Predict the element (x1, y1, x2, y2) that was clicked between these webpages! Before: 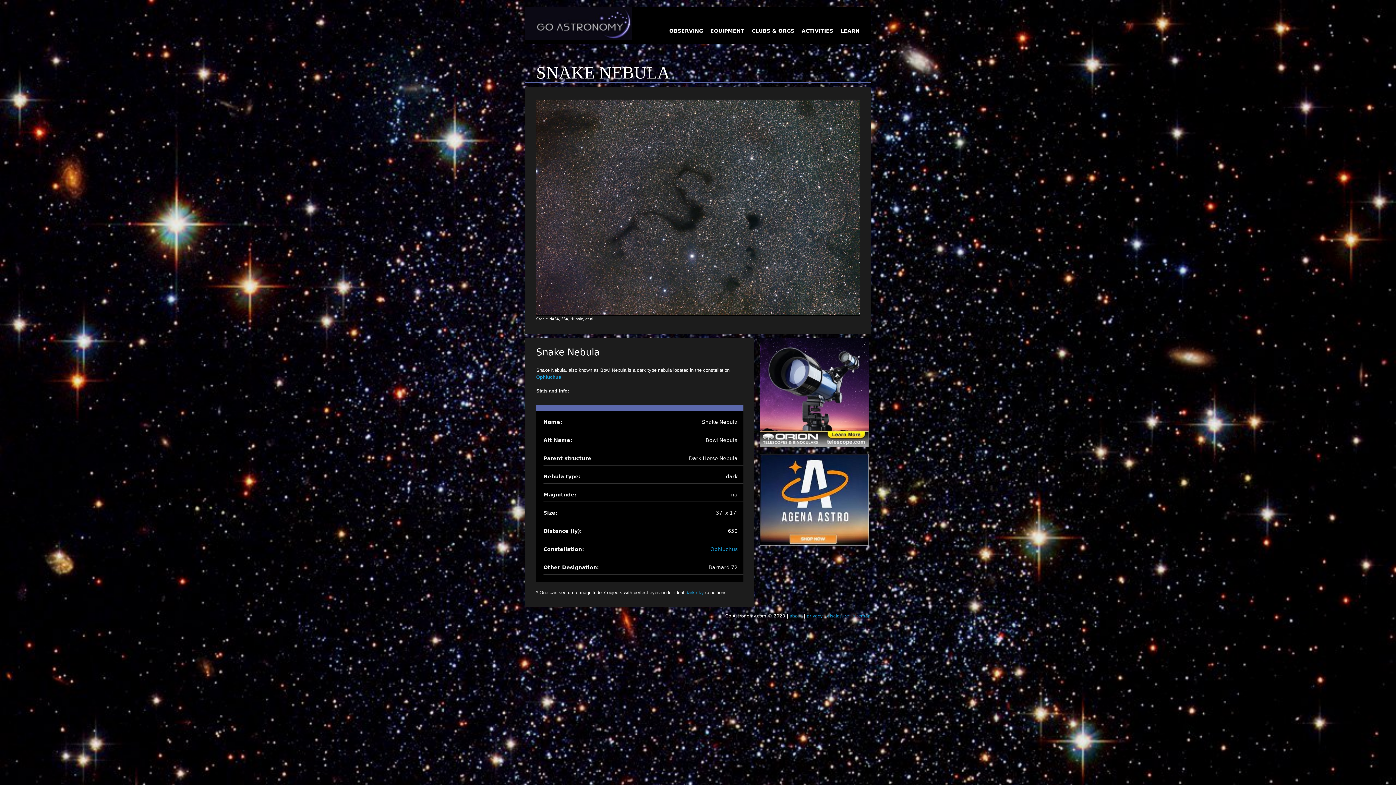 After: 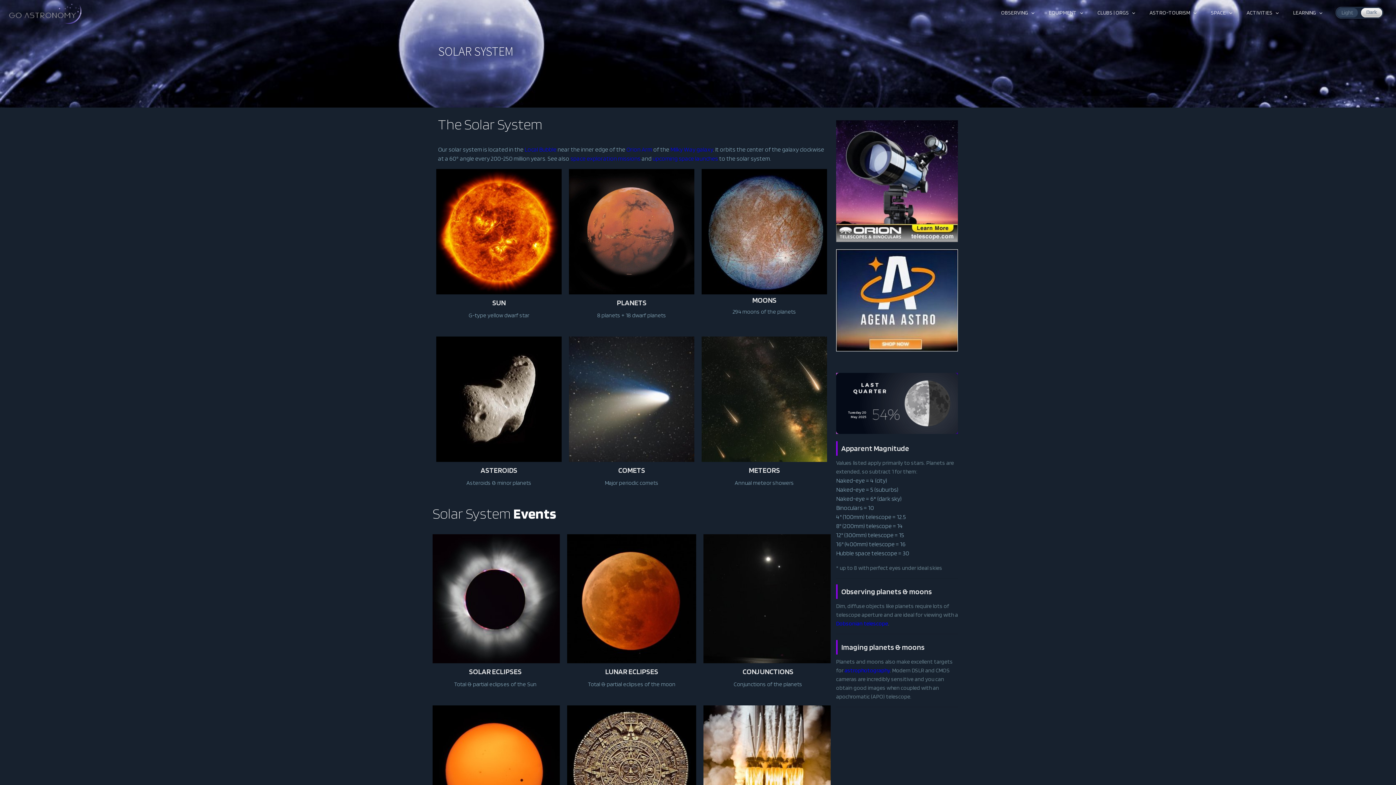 Action: bbox: (665, 26, 706, 35) label: OBSERVING